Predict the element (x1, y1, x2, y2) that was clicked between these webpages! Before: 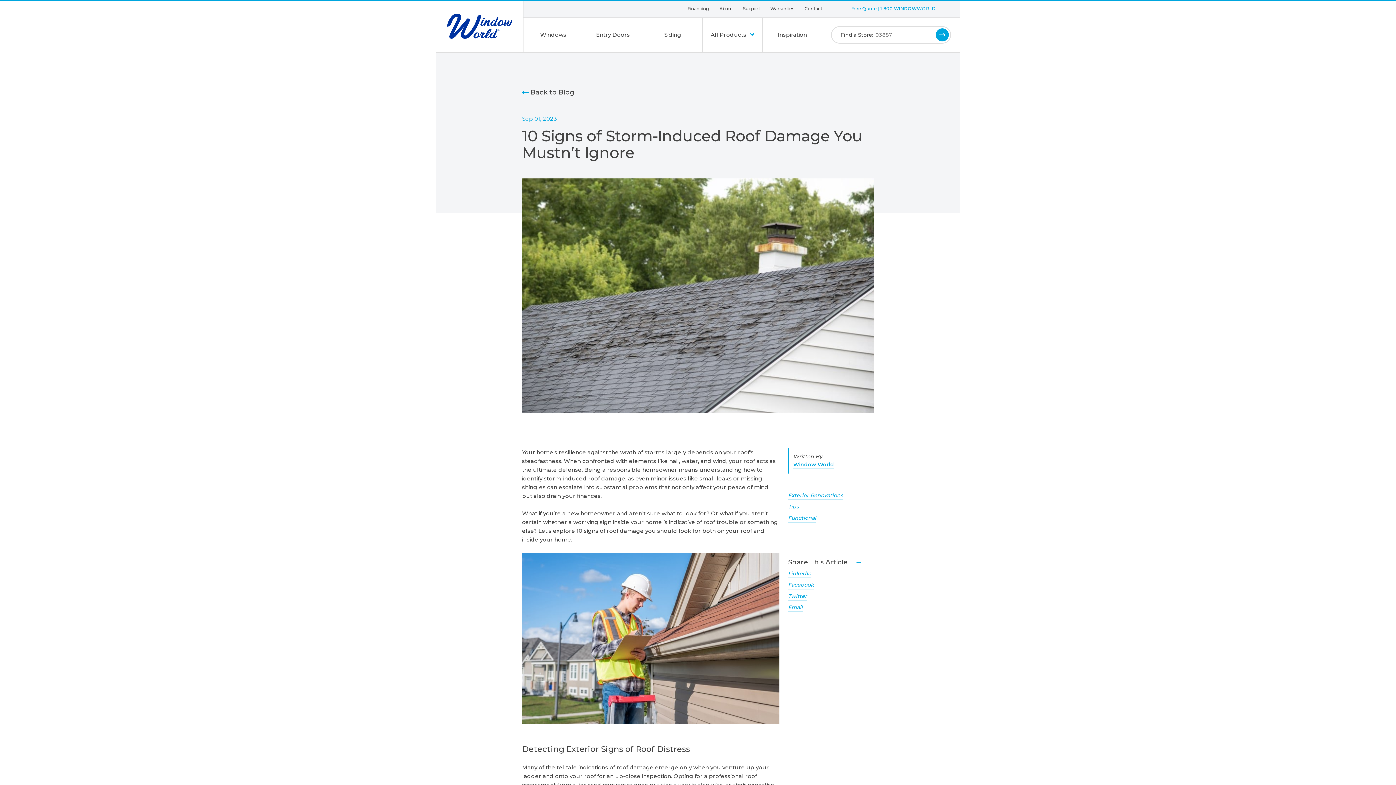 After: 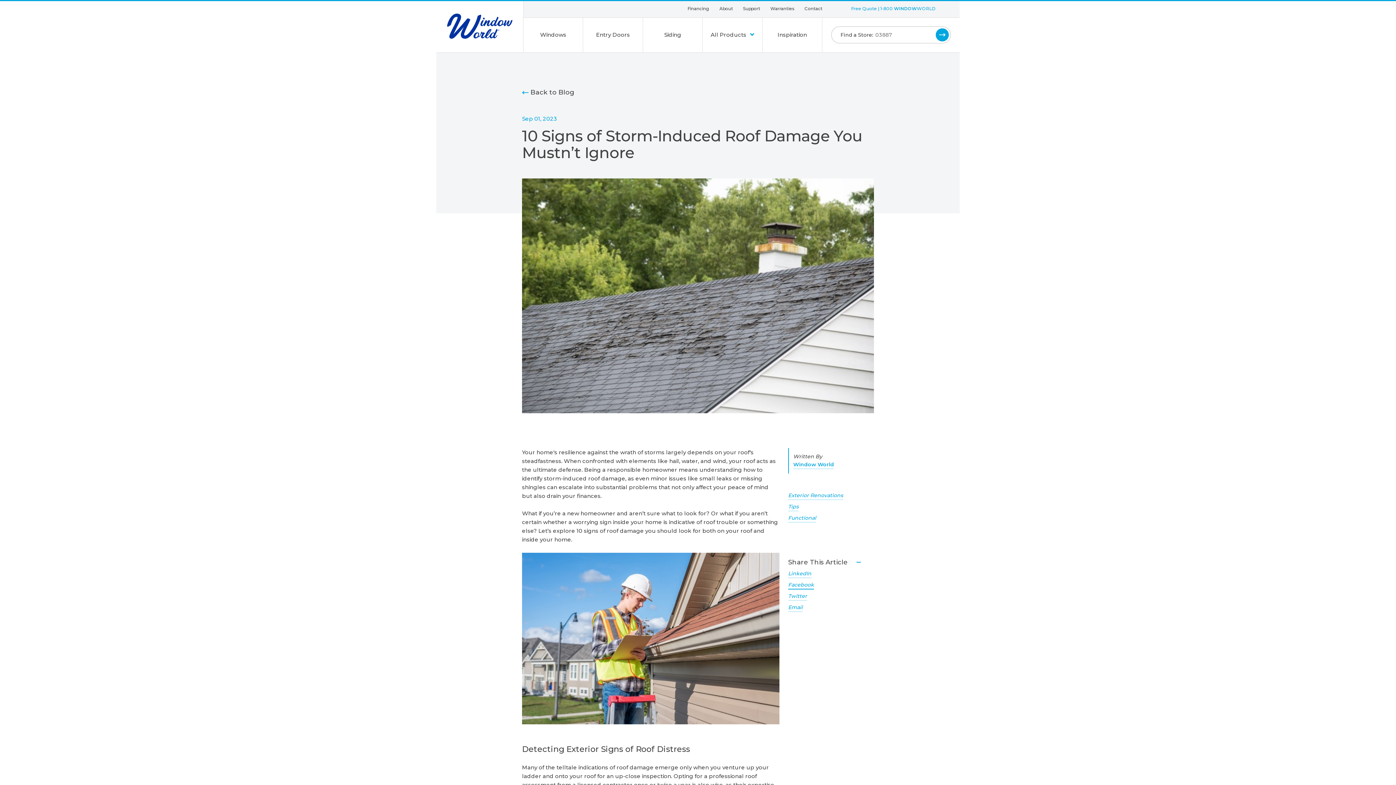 Action: label: Facebook bbox: (788, 581, 814, 589)